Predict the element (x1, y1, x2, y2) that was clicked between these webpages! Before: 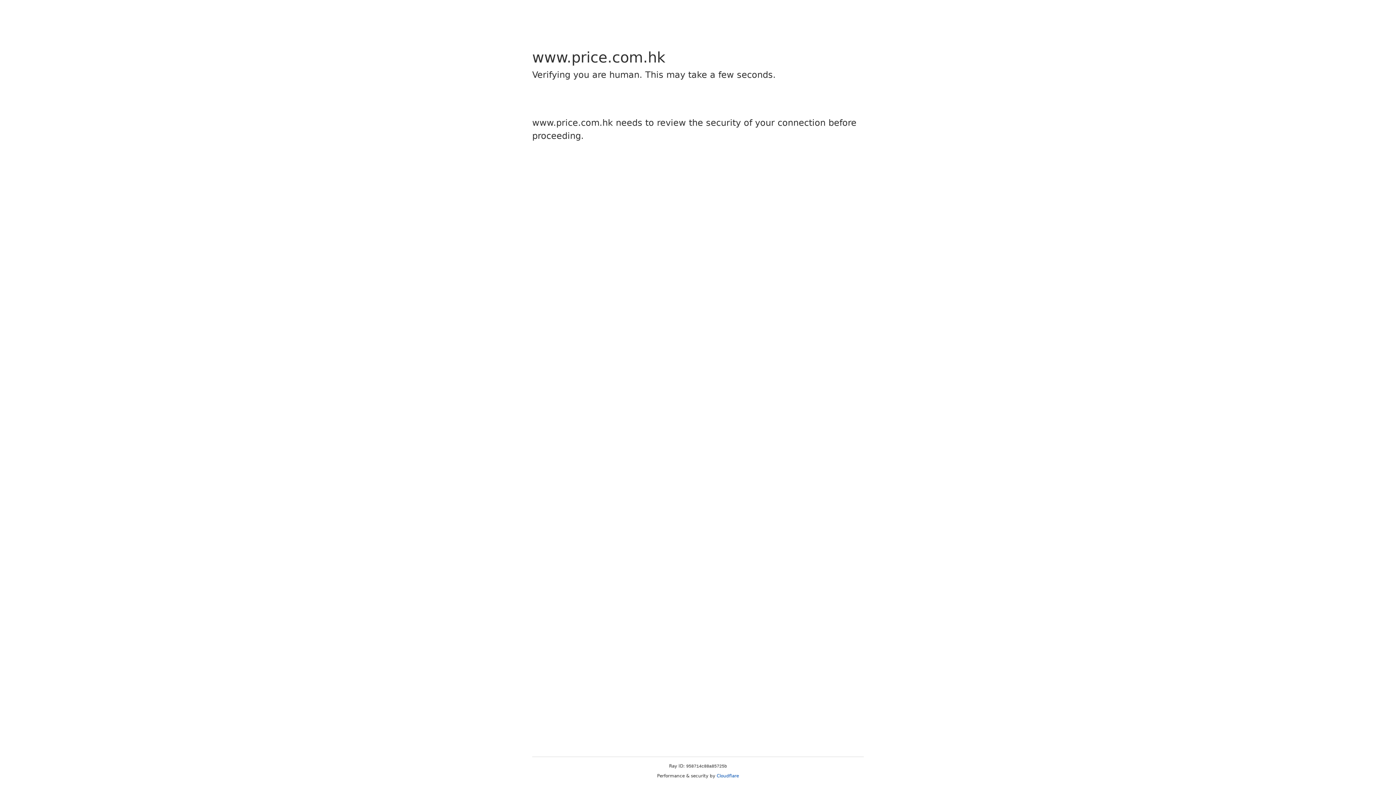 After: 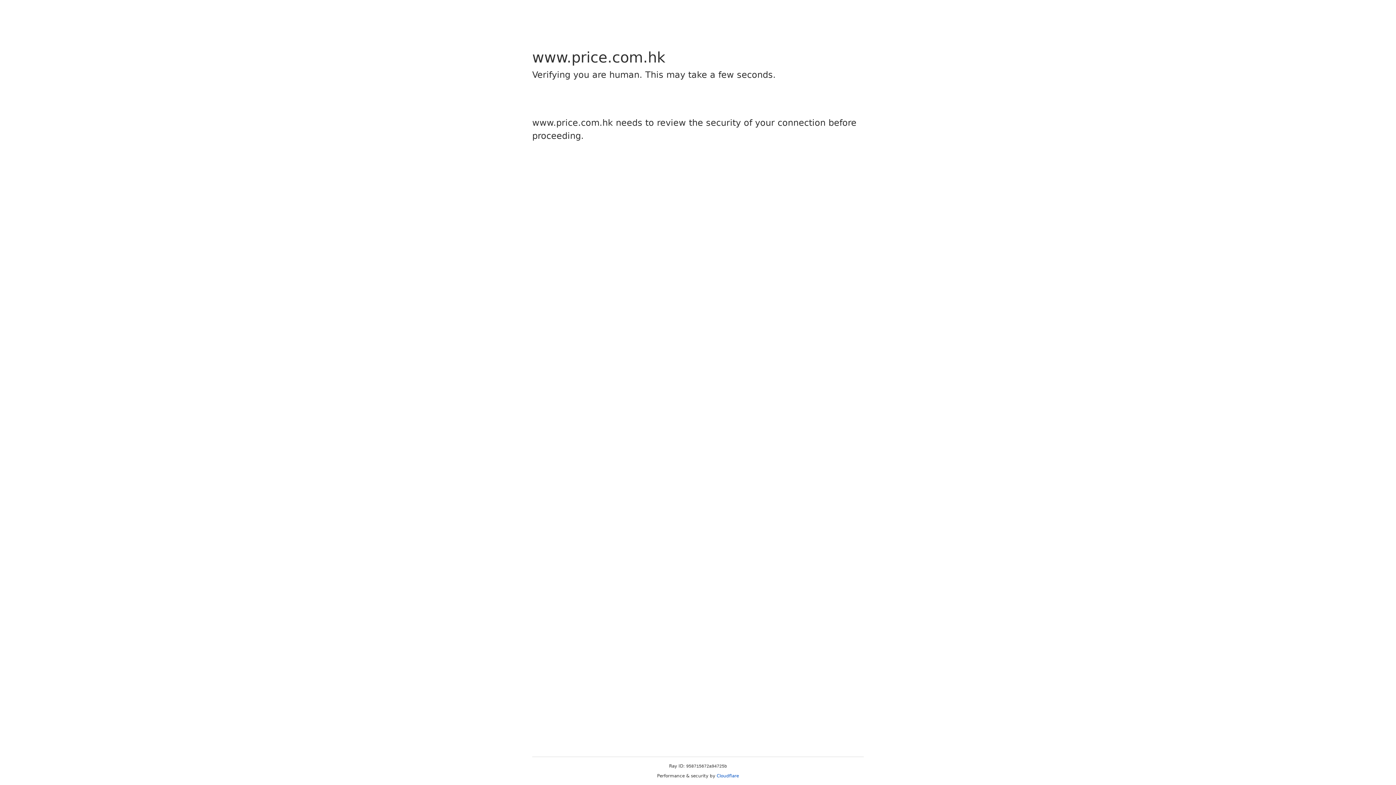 Action: label: Cloudflare bbox: (716, 773, 739, 778)